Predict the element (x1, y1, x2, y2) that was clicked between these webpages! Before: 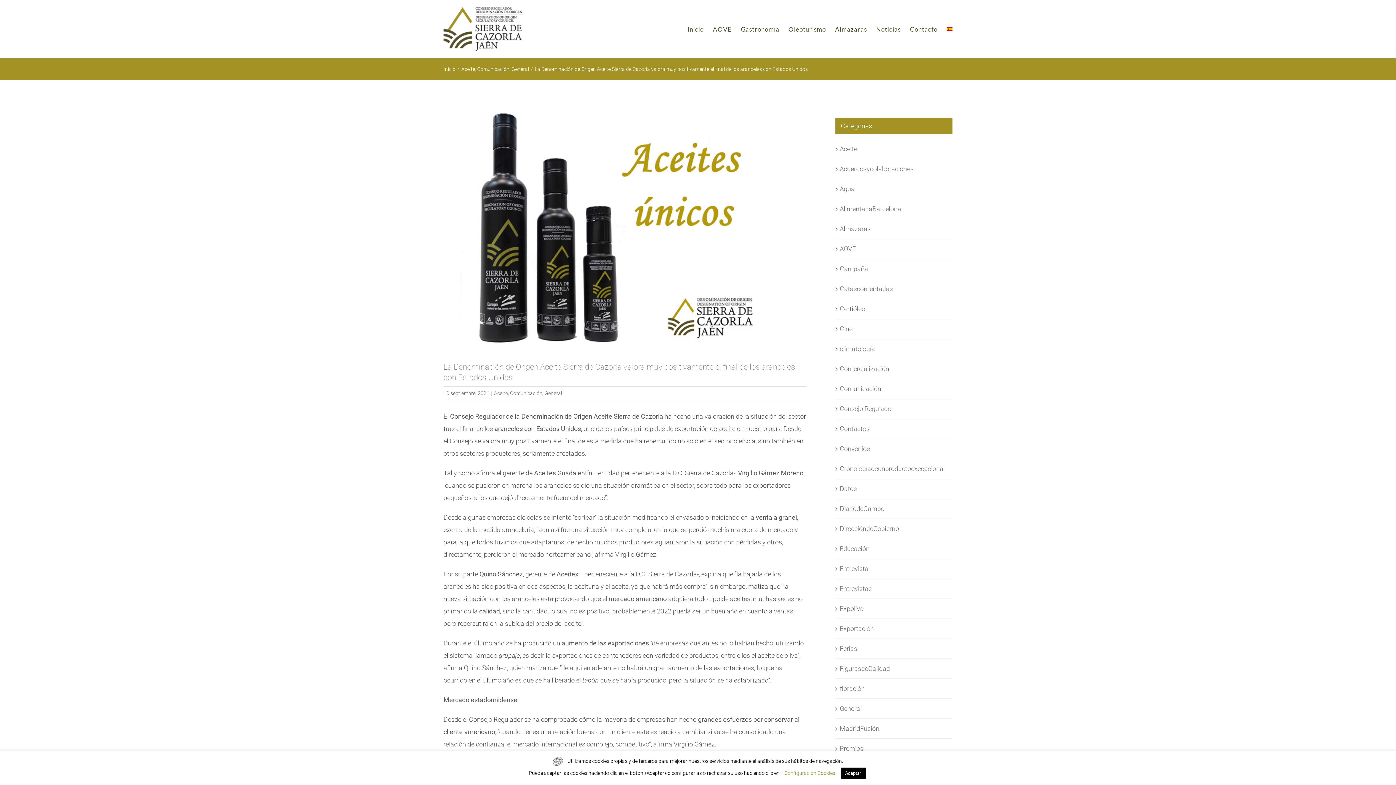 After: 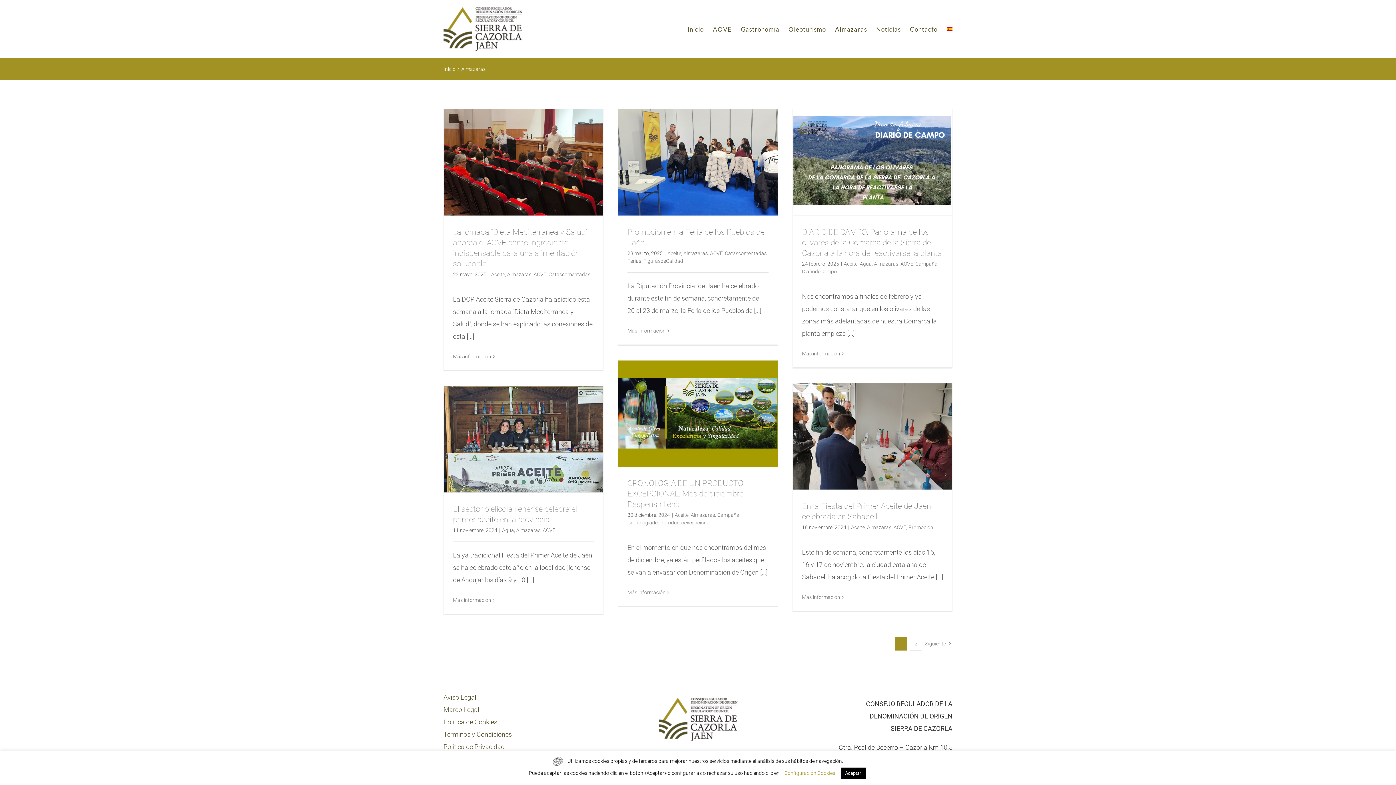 Action: label: Almazaras bbox: (840, 222, 949, 235)